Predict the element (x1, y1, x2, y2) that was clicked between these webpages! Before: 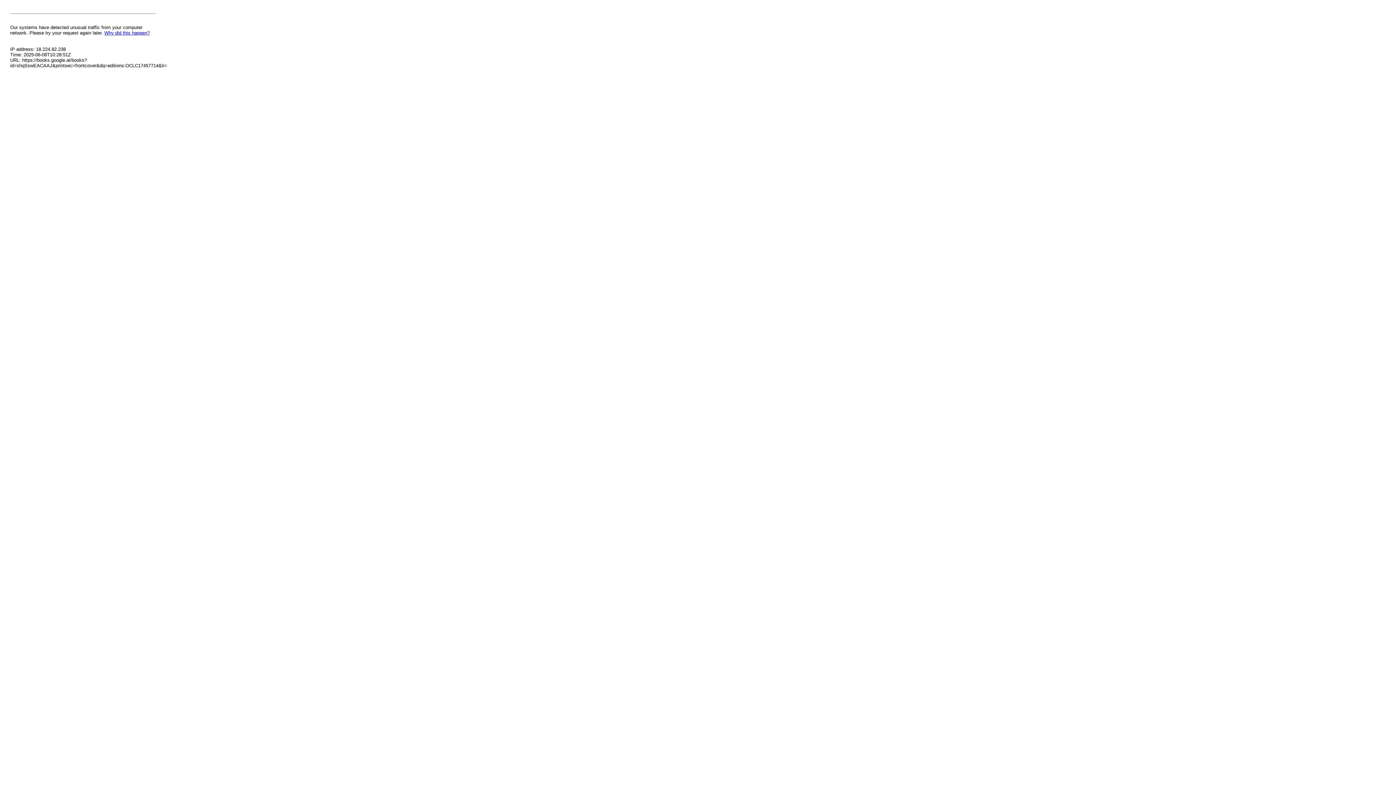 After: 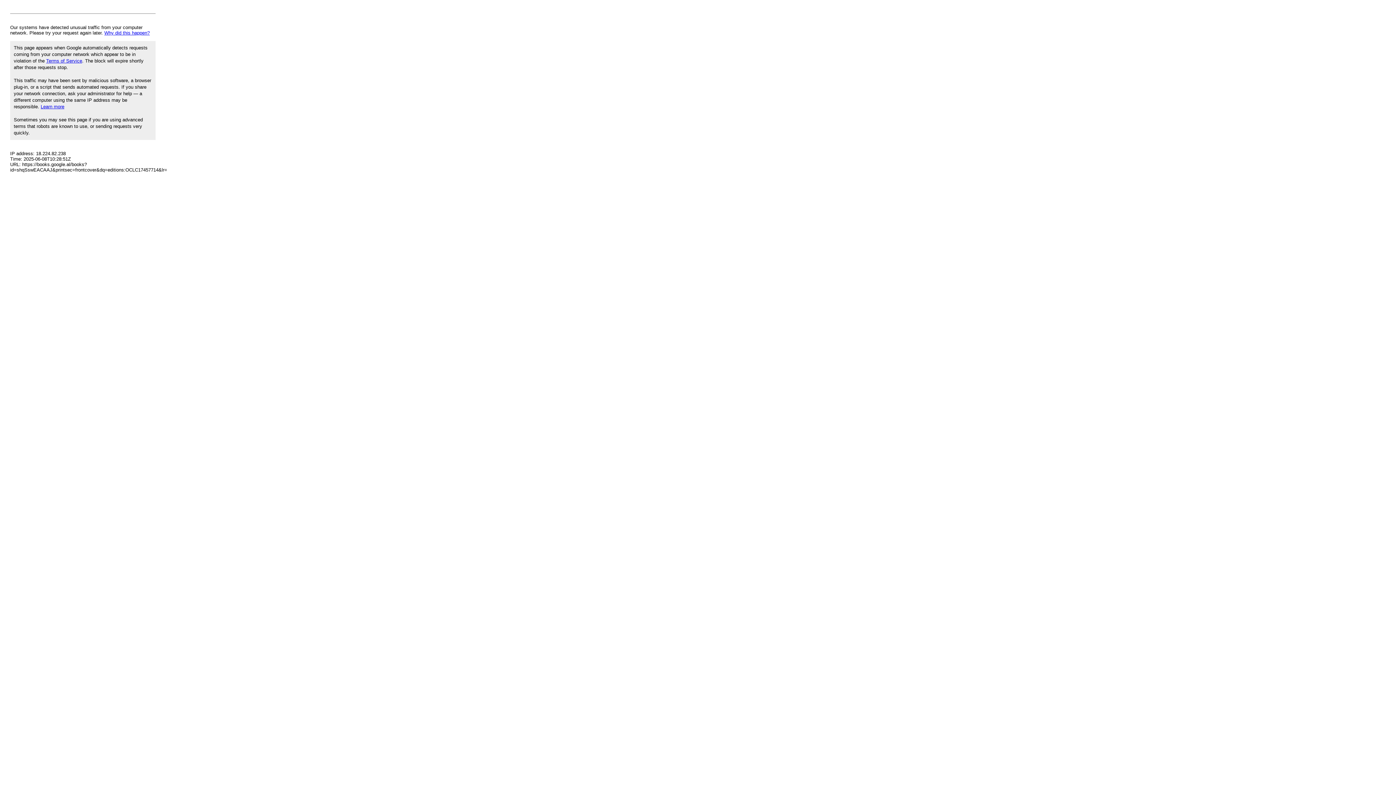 Action: label: Why did this happen? bbox: (104, 30, 149, 35)